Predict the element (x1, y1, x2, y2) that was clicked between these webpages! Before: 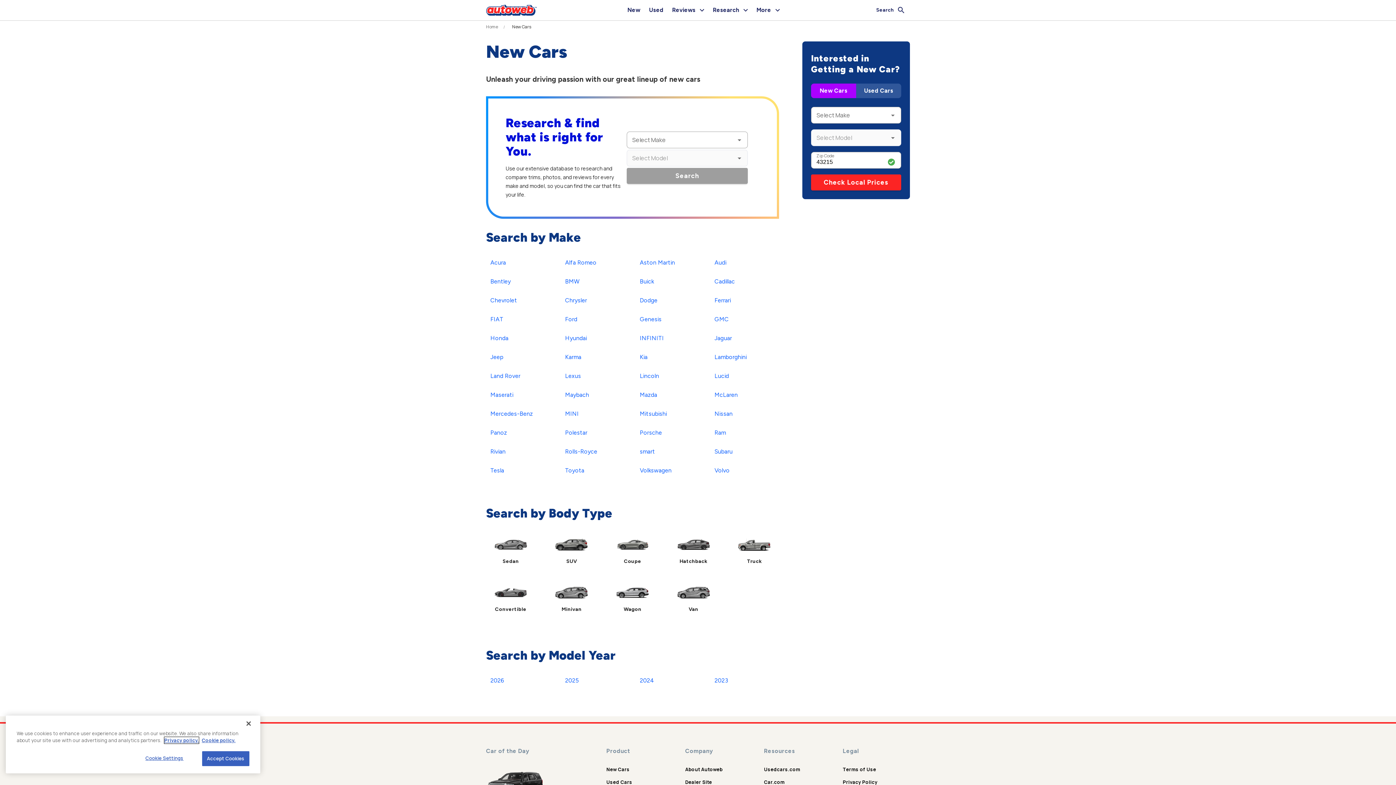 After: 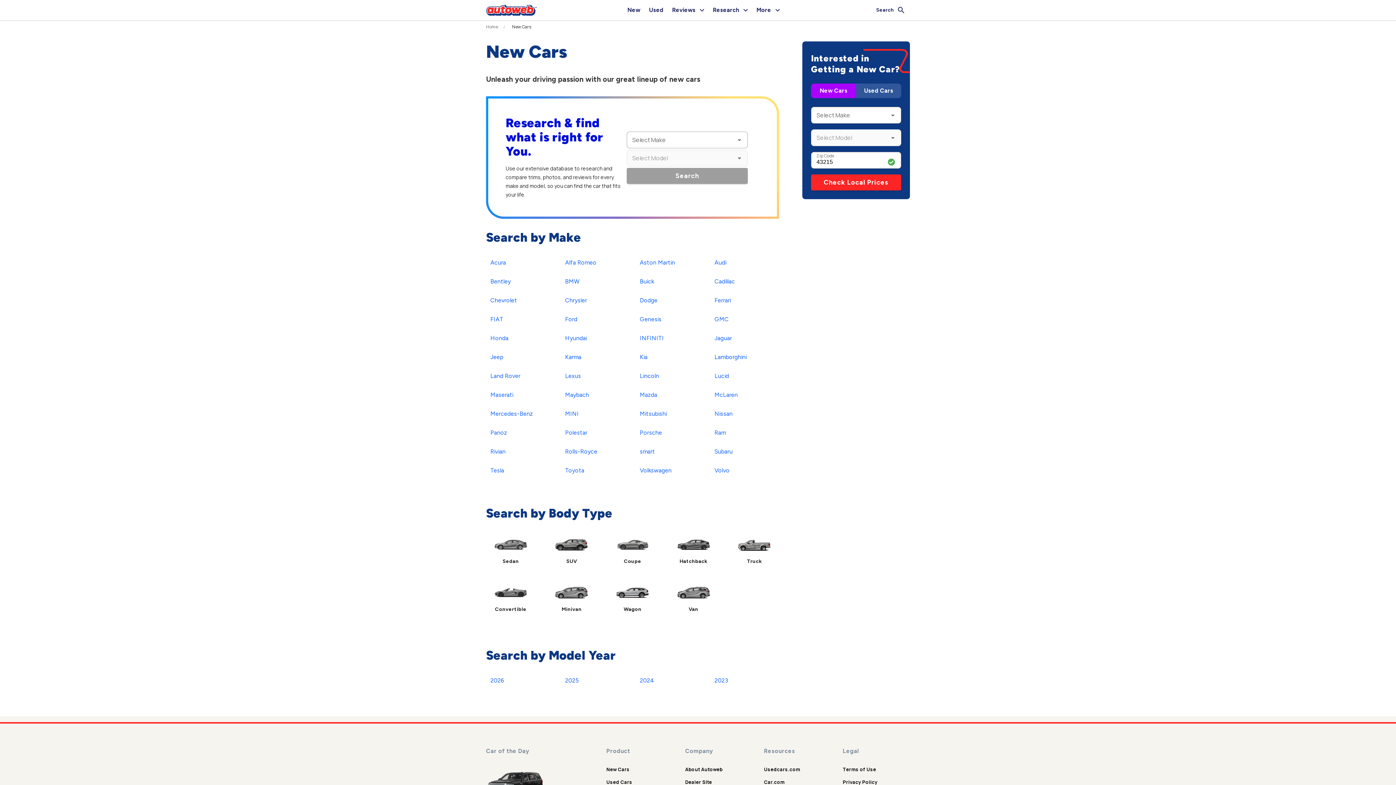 Action: label: Check Local Prices bbox: (811, 174, 901, 190)